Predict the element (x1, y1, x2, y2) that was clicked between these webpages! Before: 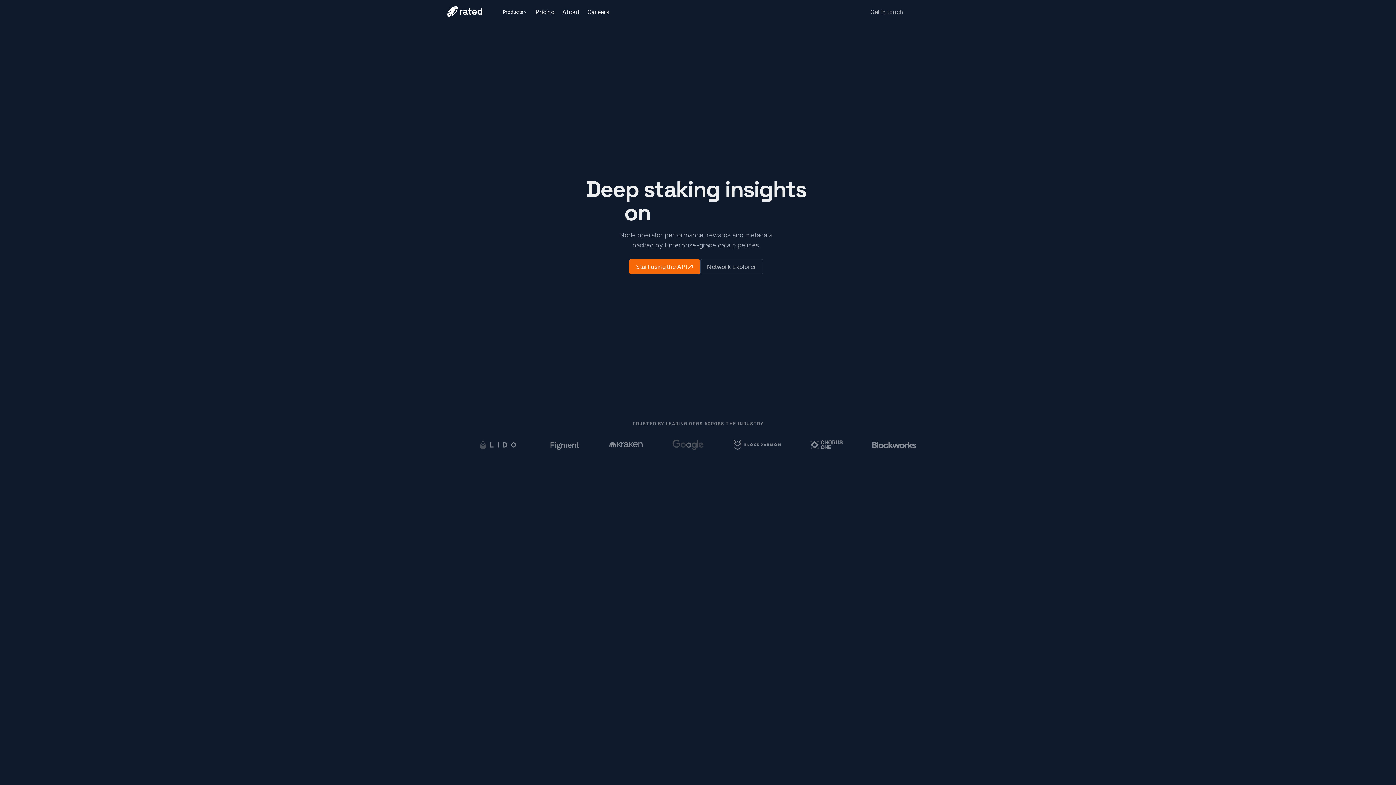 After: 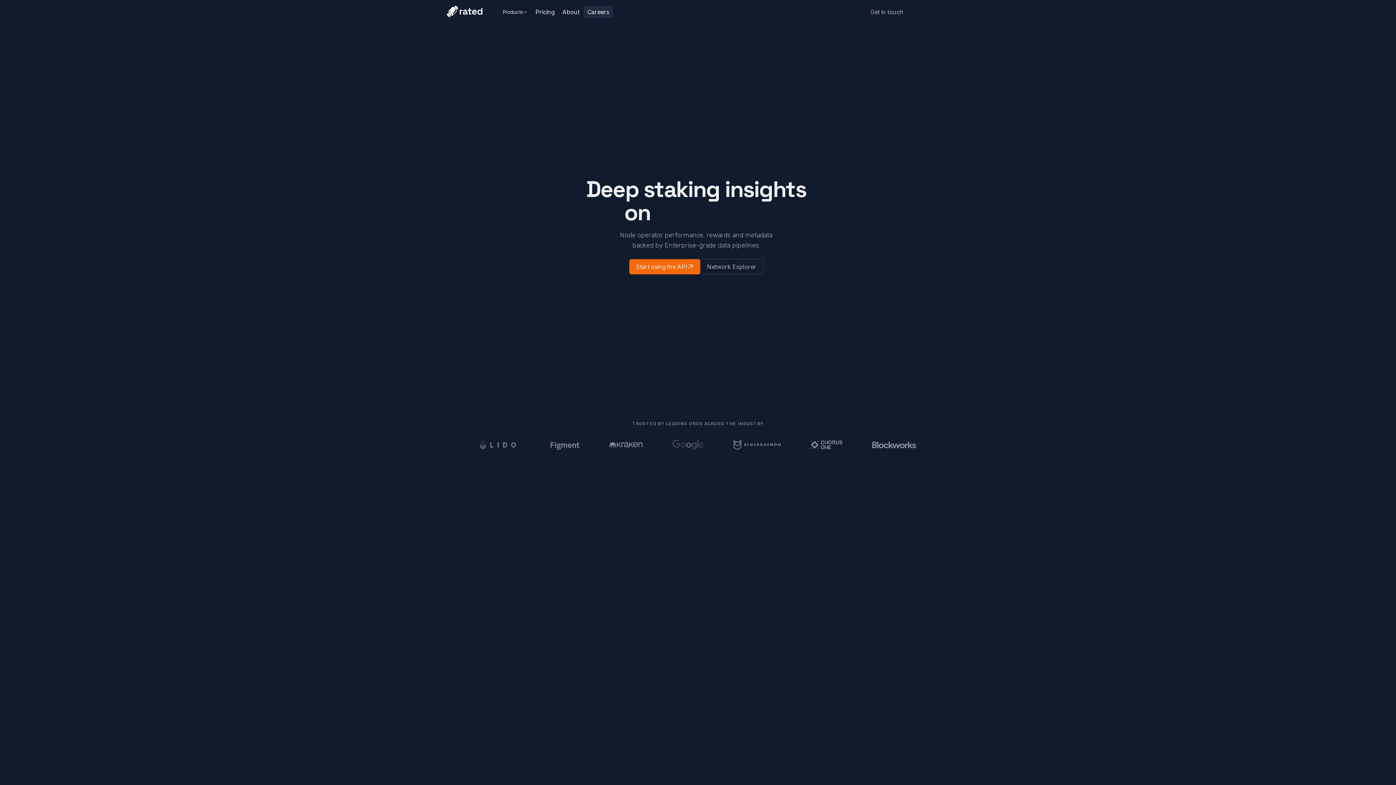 Action: bbox: (583, 5, 613, 18) label: Careers